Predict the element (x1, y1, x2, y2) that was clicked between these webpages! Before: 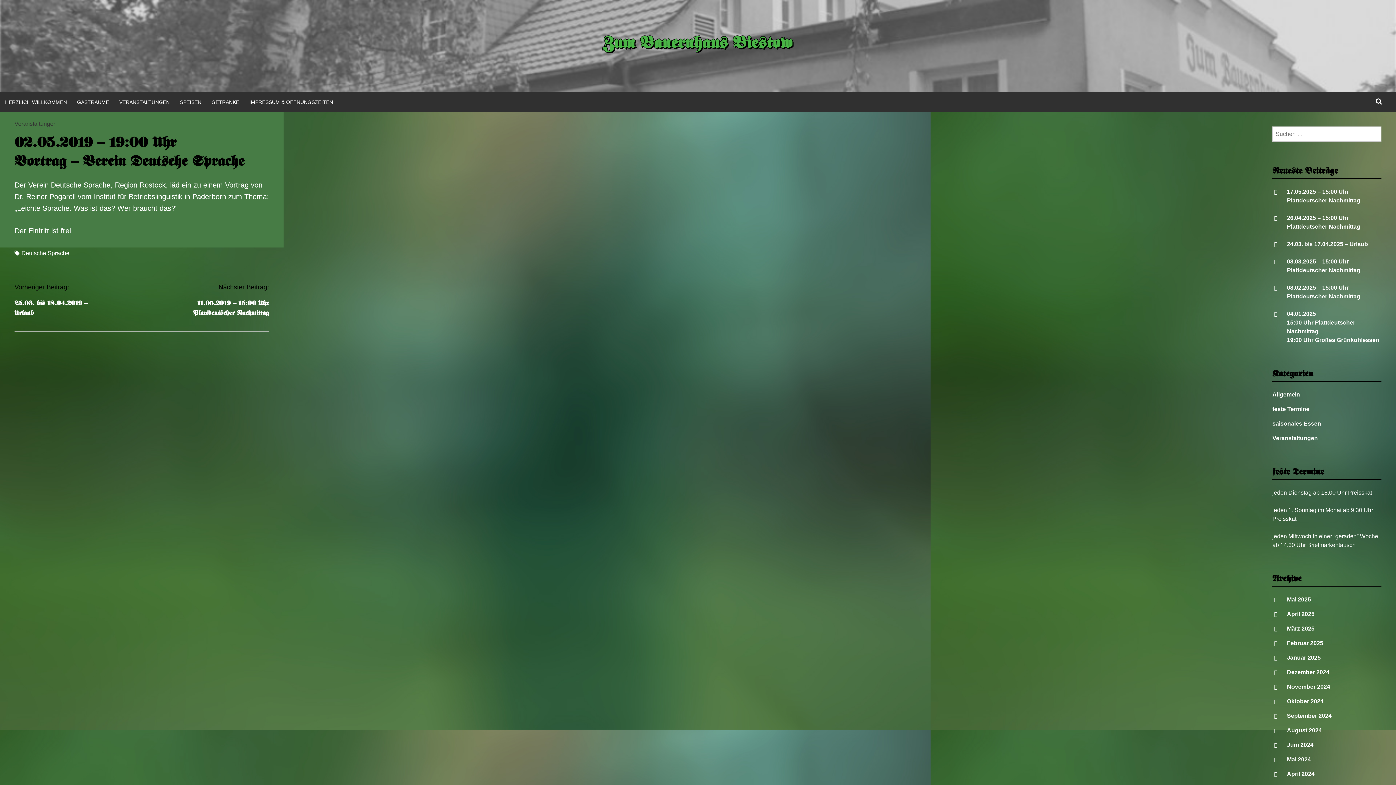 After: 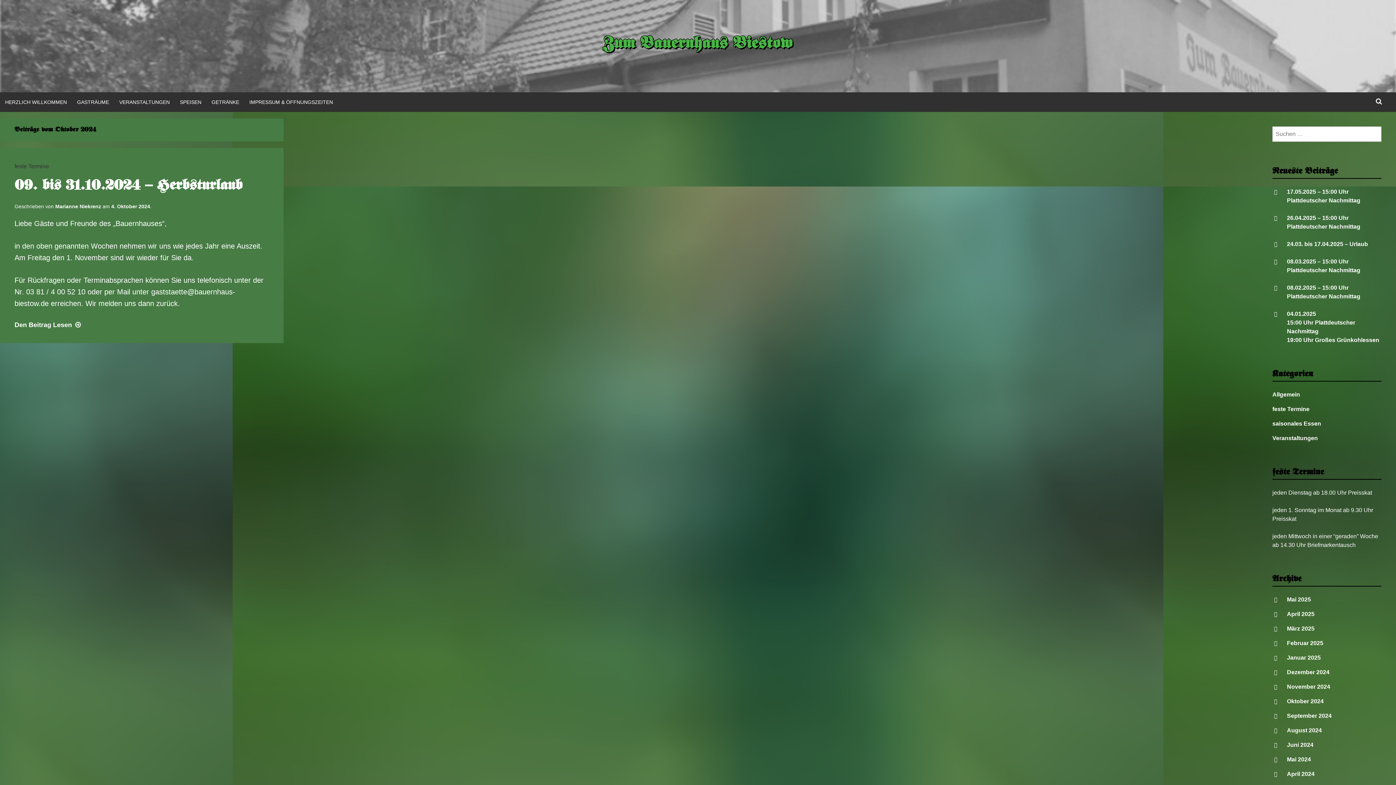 Action: bbox: (1287, 698, 1324, 704) label: Oktober 2024